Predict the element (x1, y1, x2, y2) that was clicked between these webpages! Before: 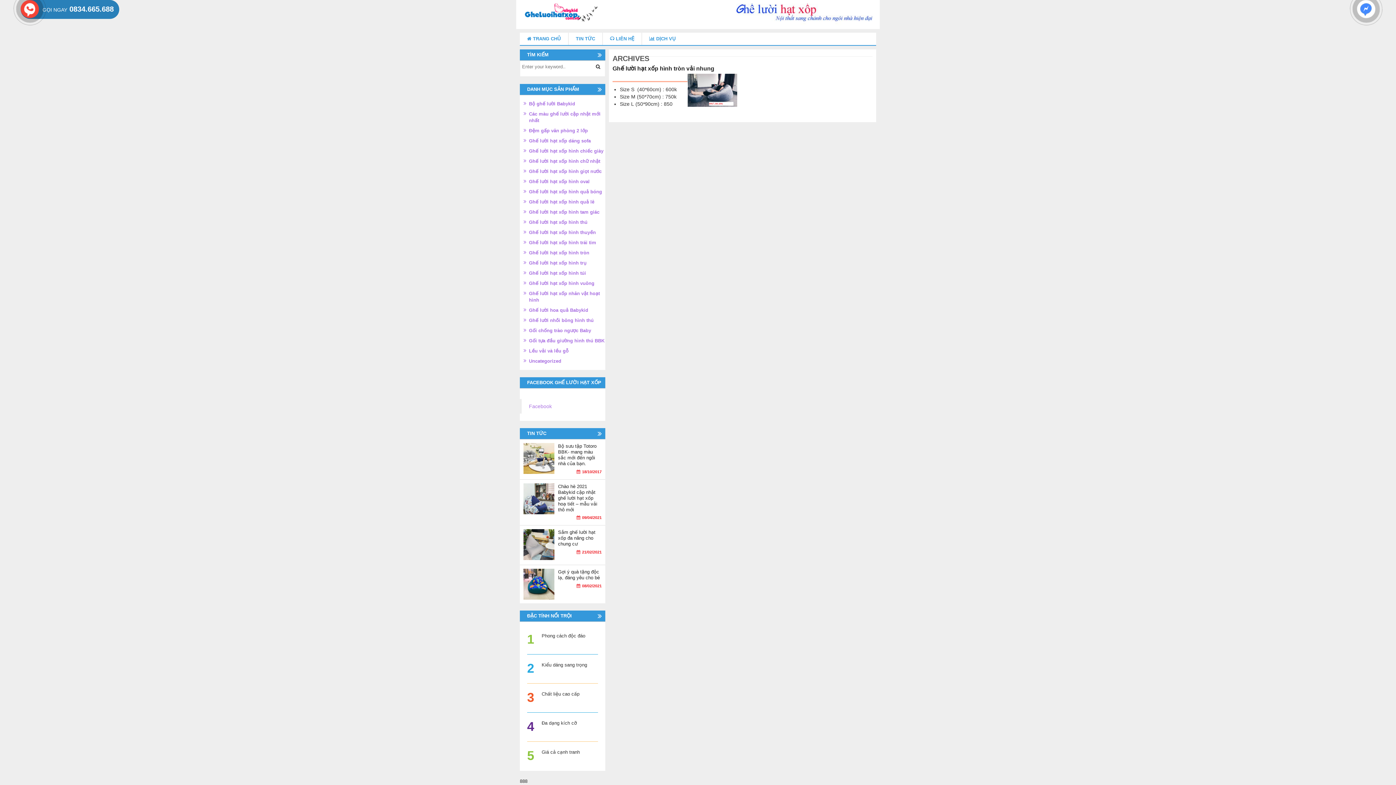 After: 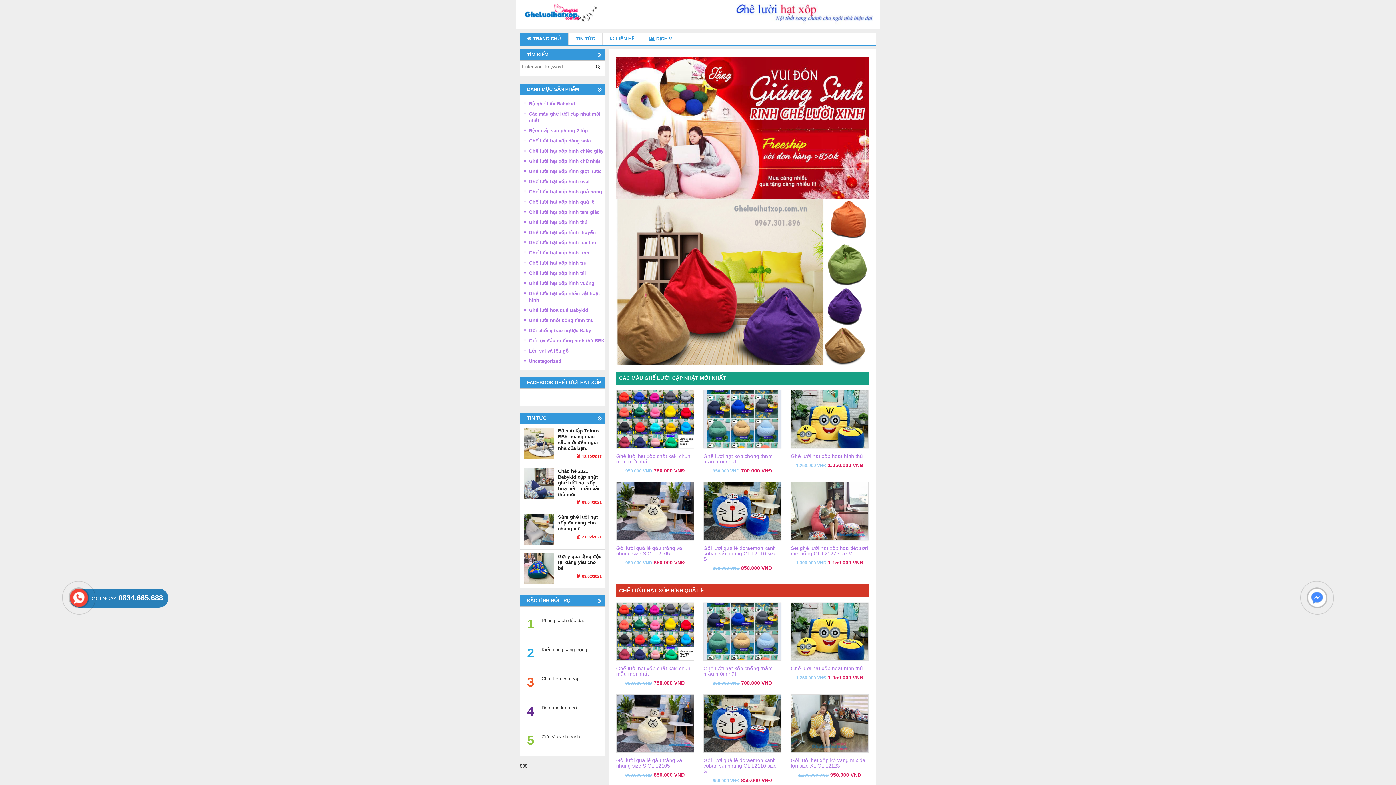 Action: bbox: (520, 32, 568, 45) label:  TRANG CHỦ